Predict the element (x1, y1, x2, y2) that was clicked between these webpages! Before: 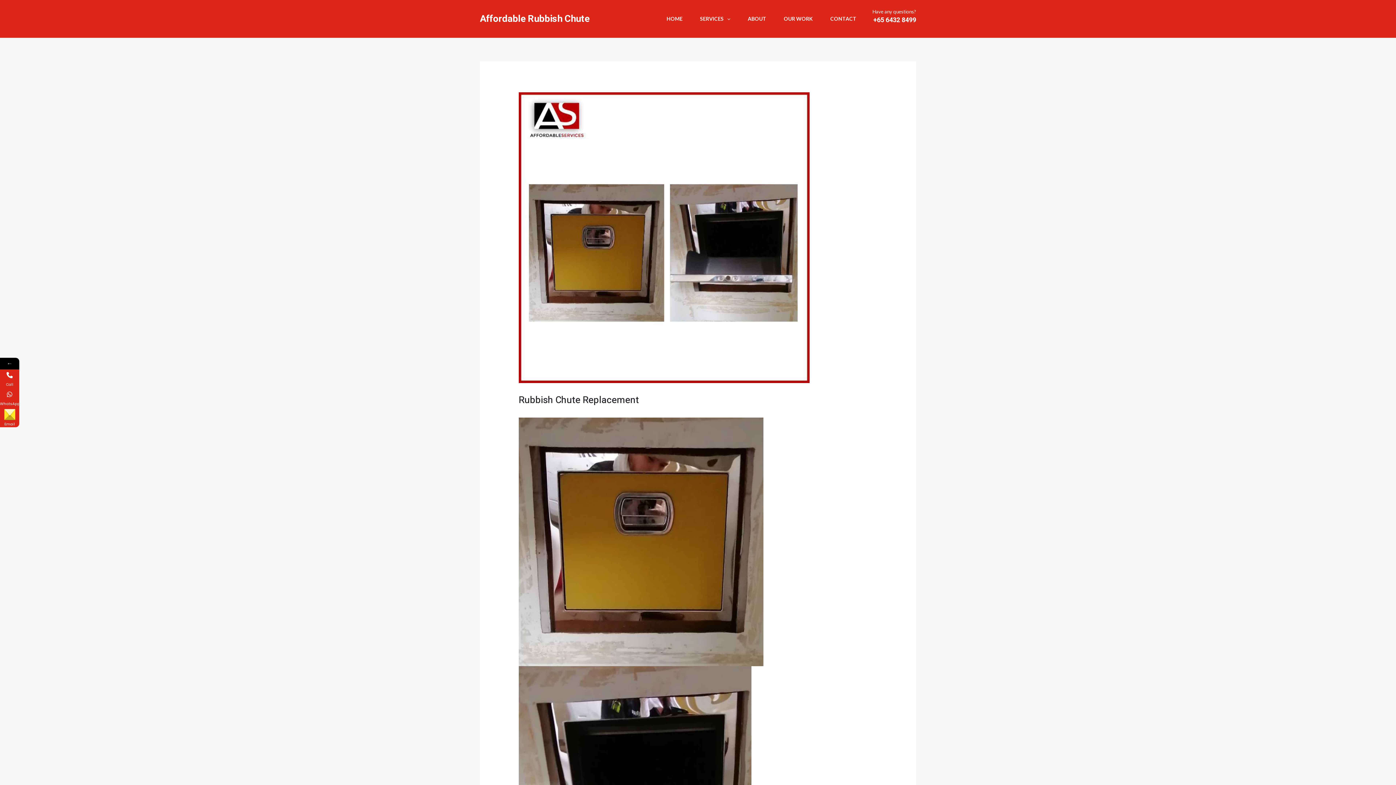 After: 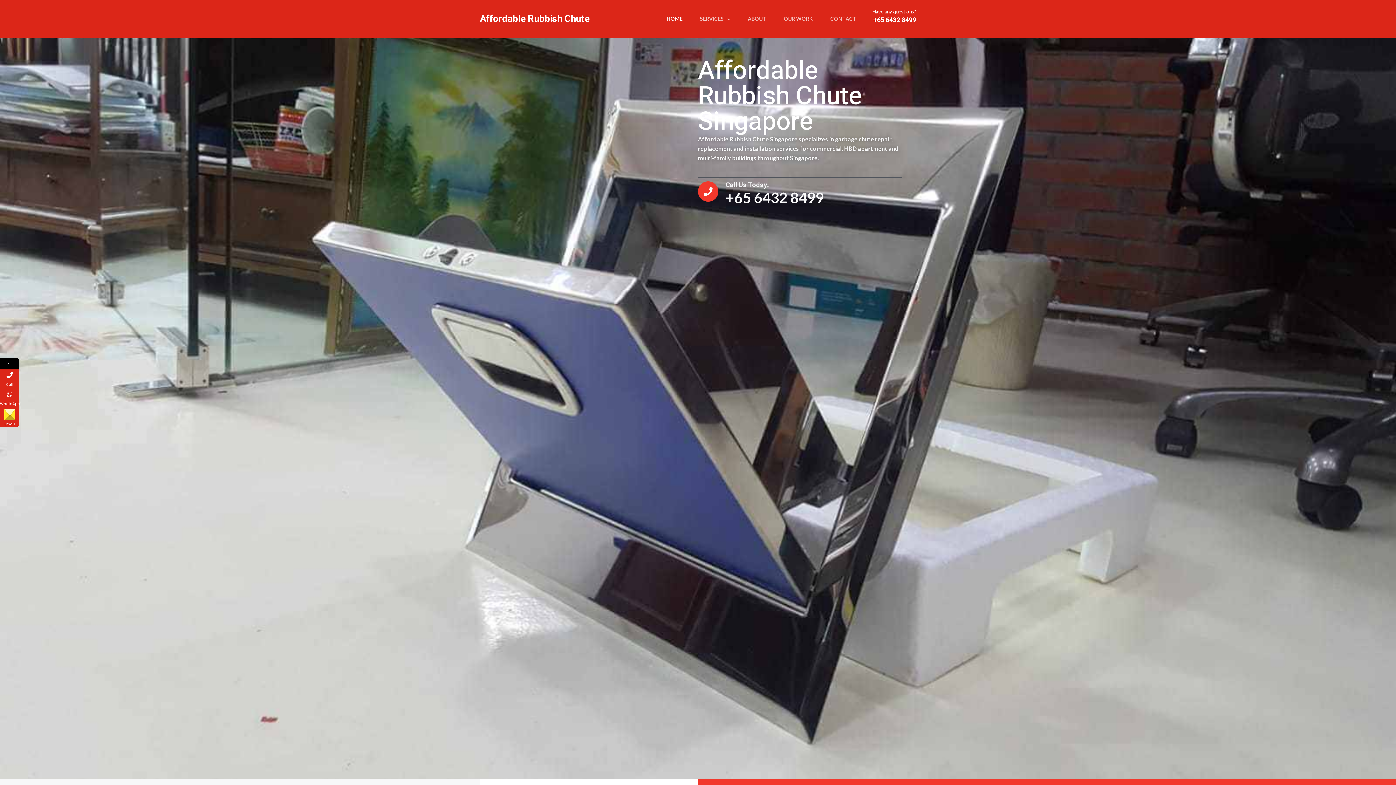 Action: label: Affordable Rubbish Chute bbox: (480, 12, 589, 25)